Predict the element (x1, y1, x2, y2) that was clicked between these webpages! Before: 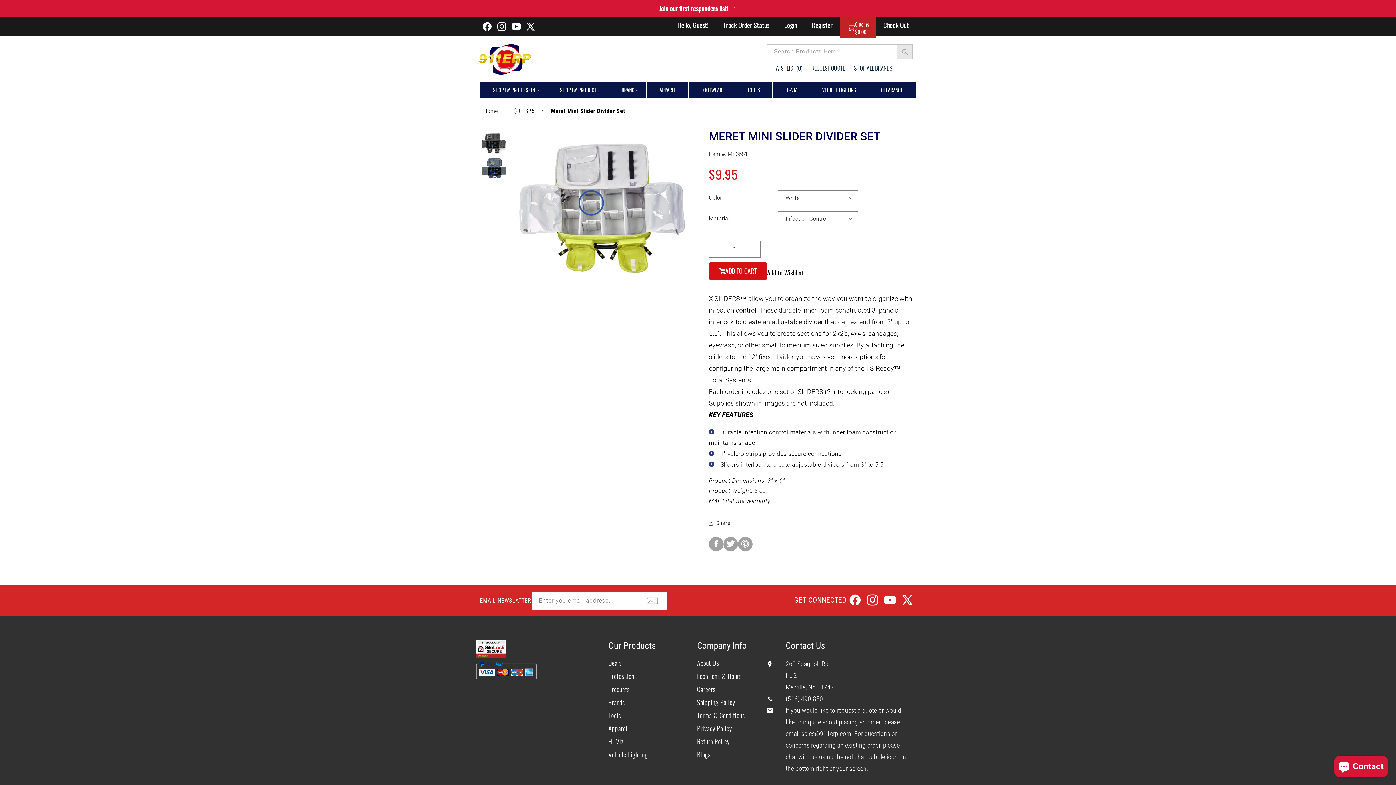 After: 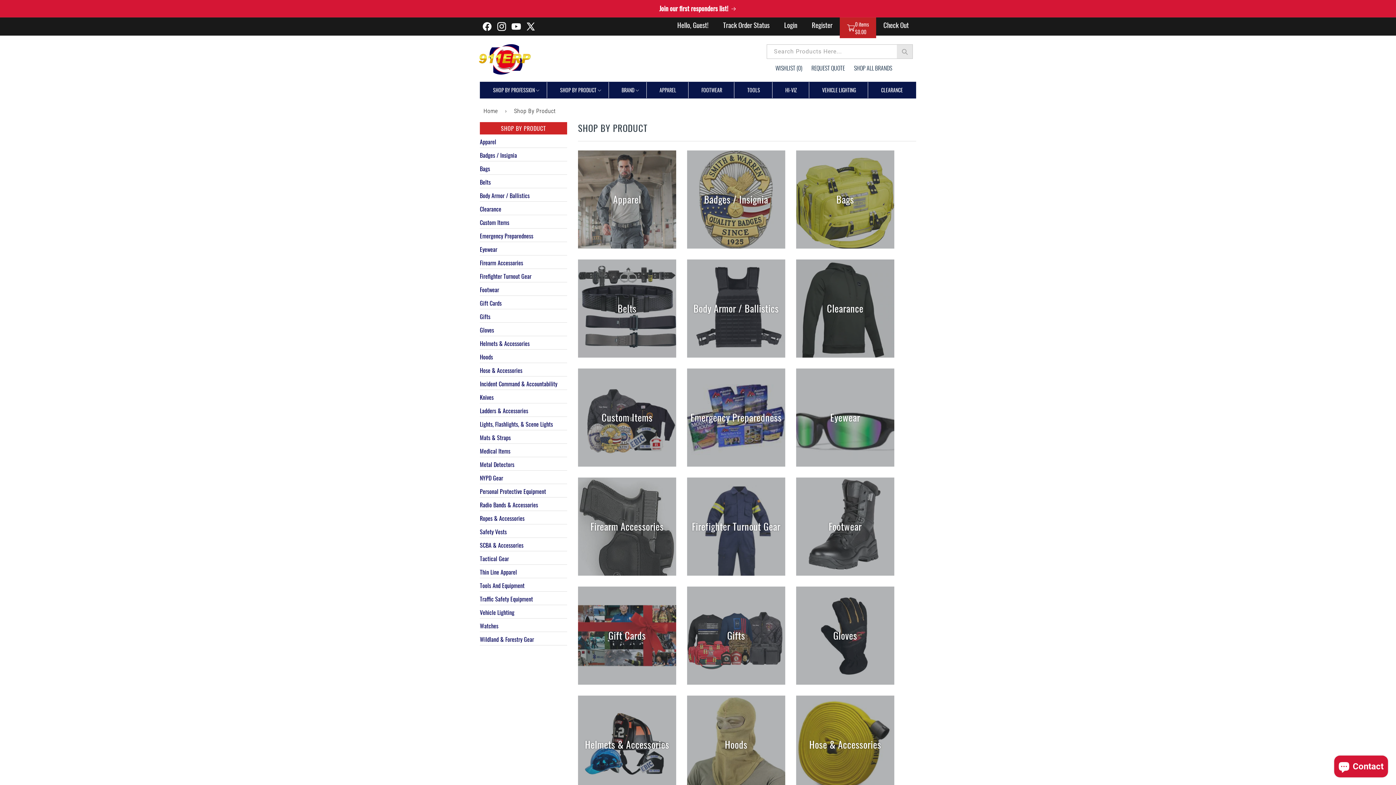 Action: bbox: (560, 86, 596, 93) label: SHOP BY PRODUCT